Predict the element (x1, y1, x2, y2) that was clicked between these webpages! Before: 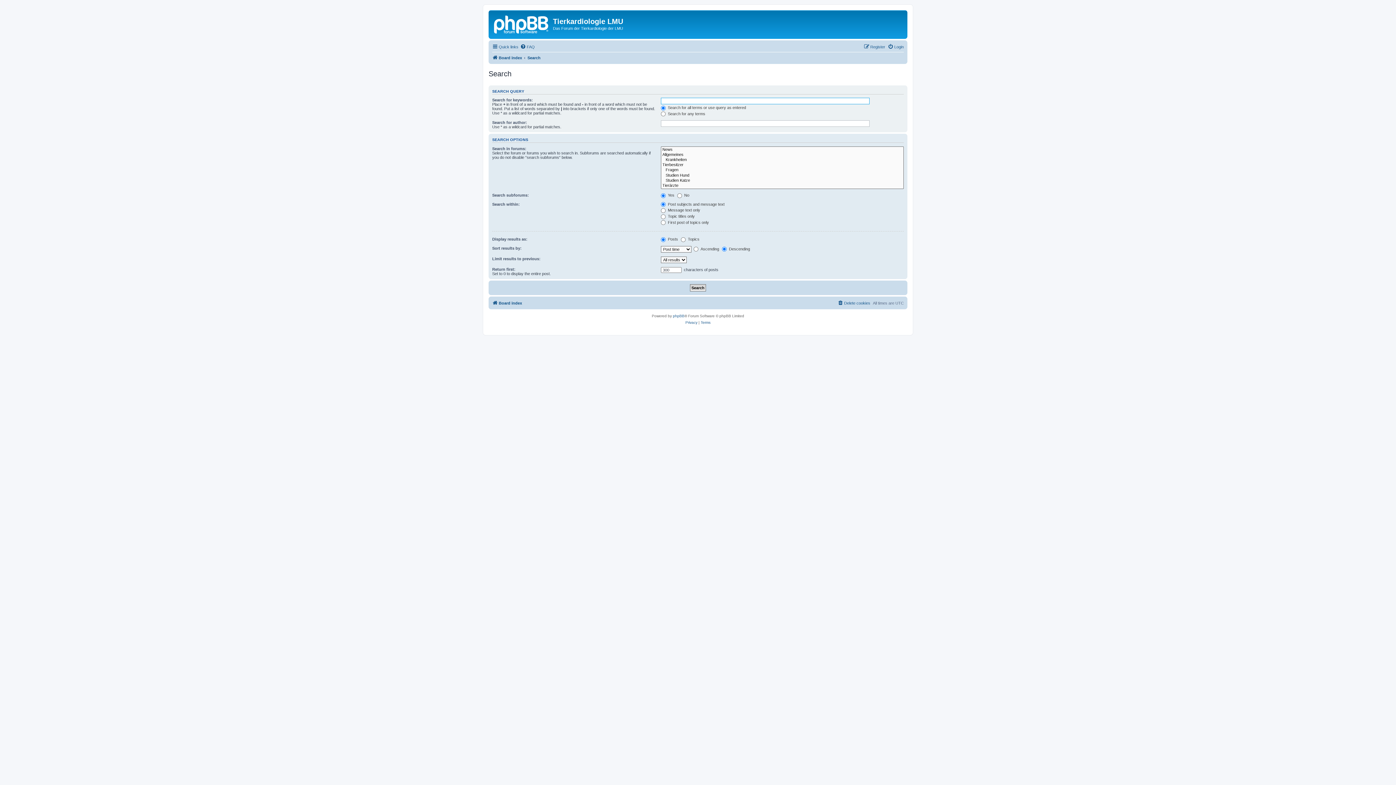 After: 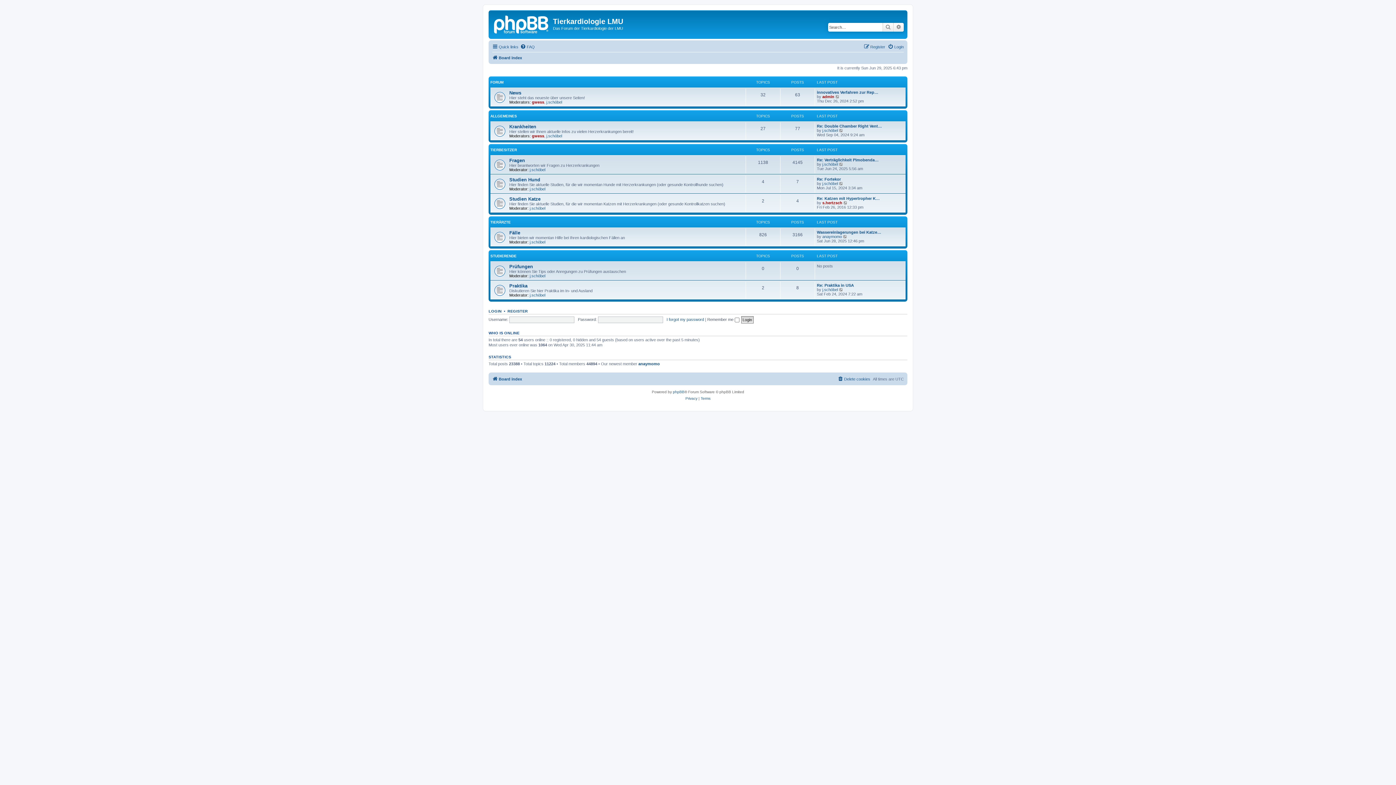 Action: label: Board index bbox: (492, 298, 522, 307)